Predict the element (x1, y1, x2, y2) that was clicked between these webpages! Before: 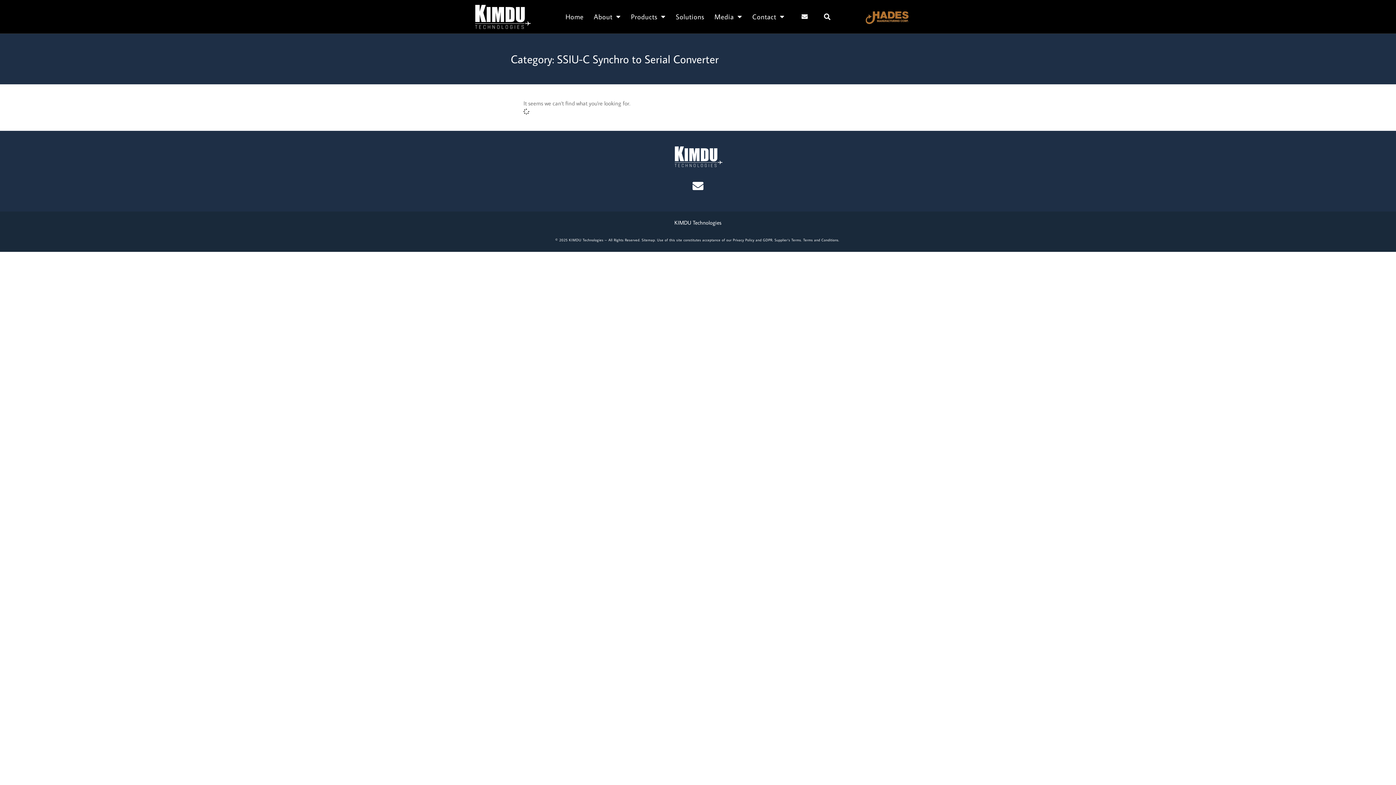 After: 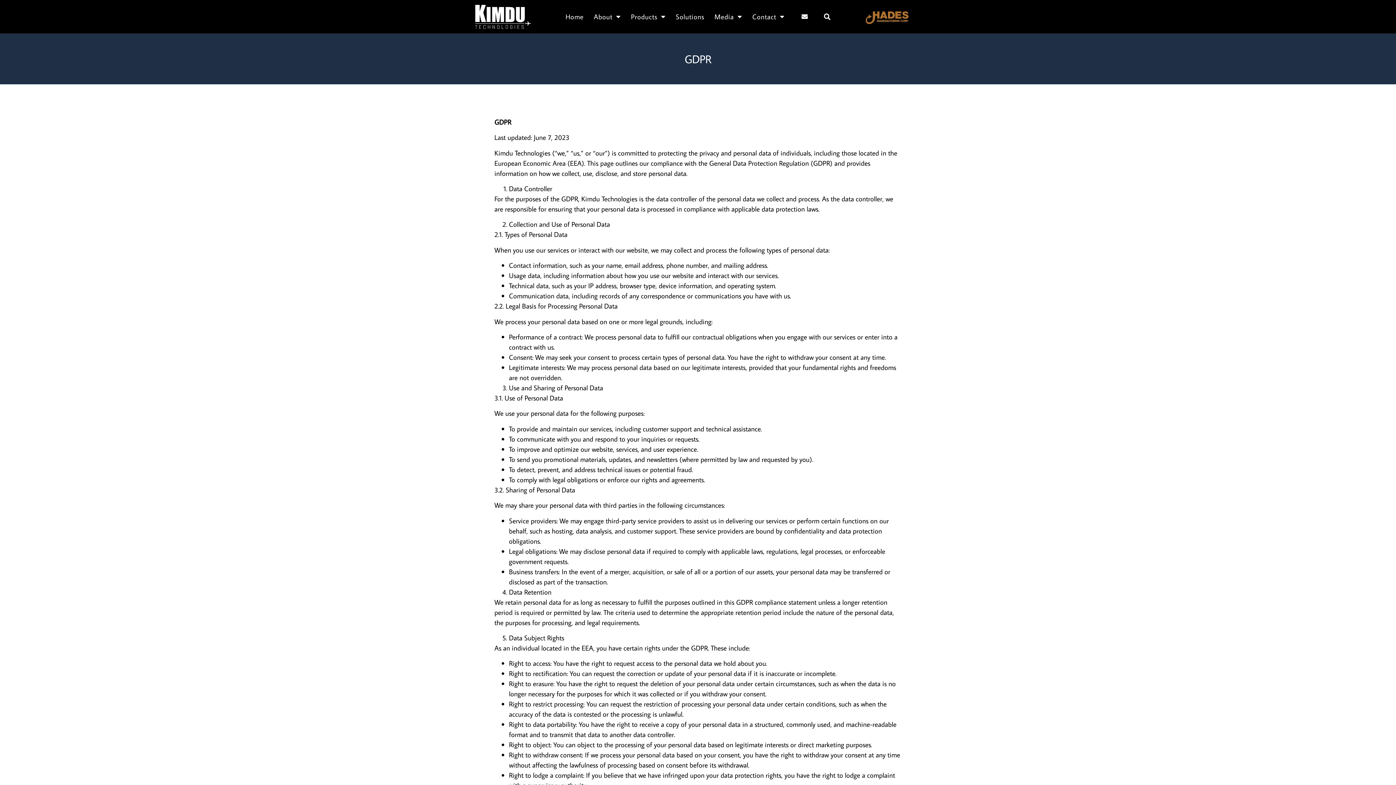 Action: bbox: (763, 237, 772, 242) label: GDPR